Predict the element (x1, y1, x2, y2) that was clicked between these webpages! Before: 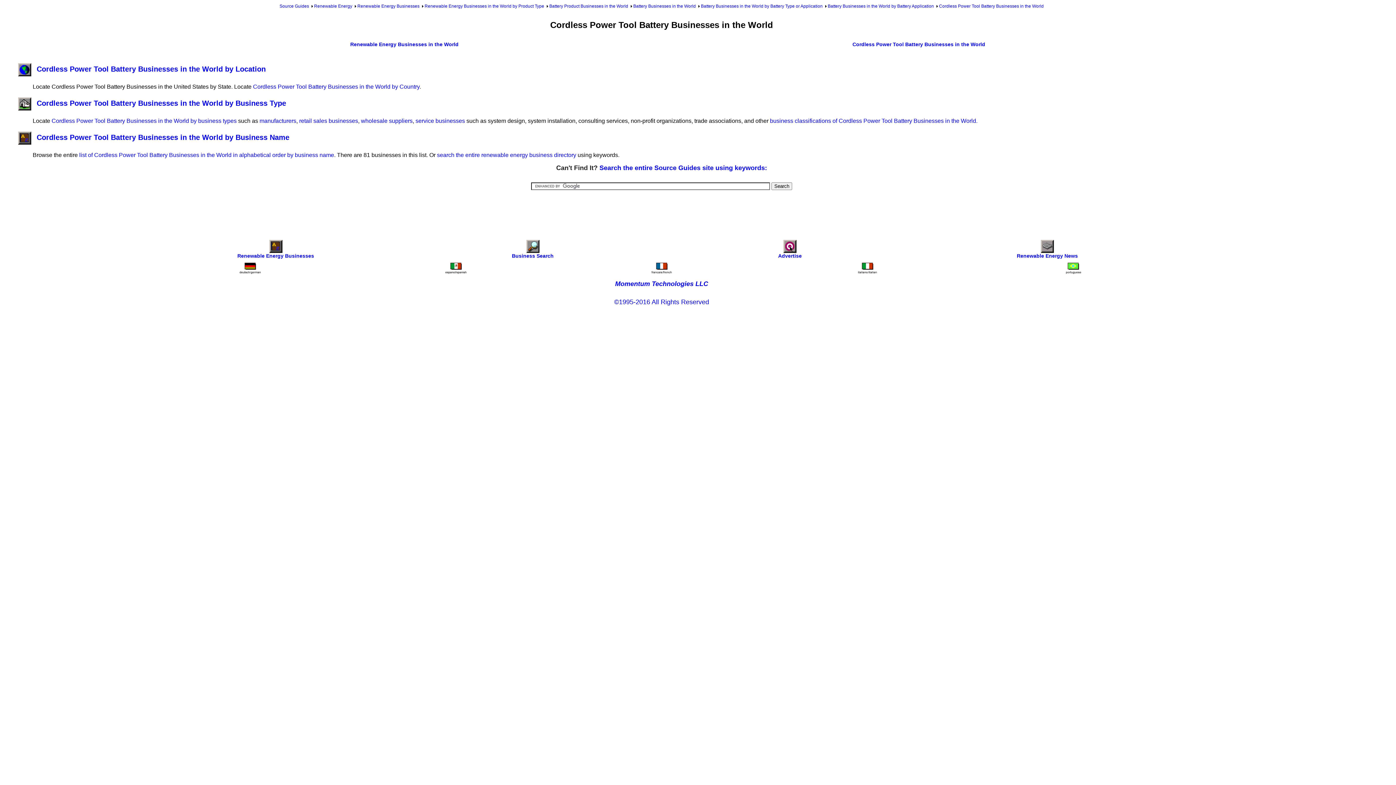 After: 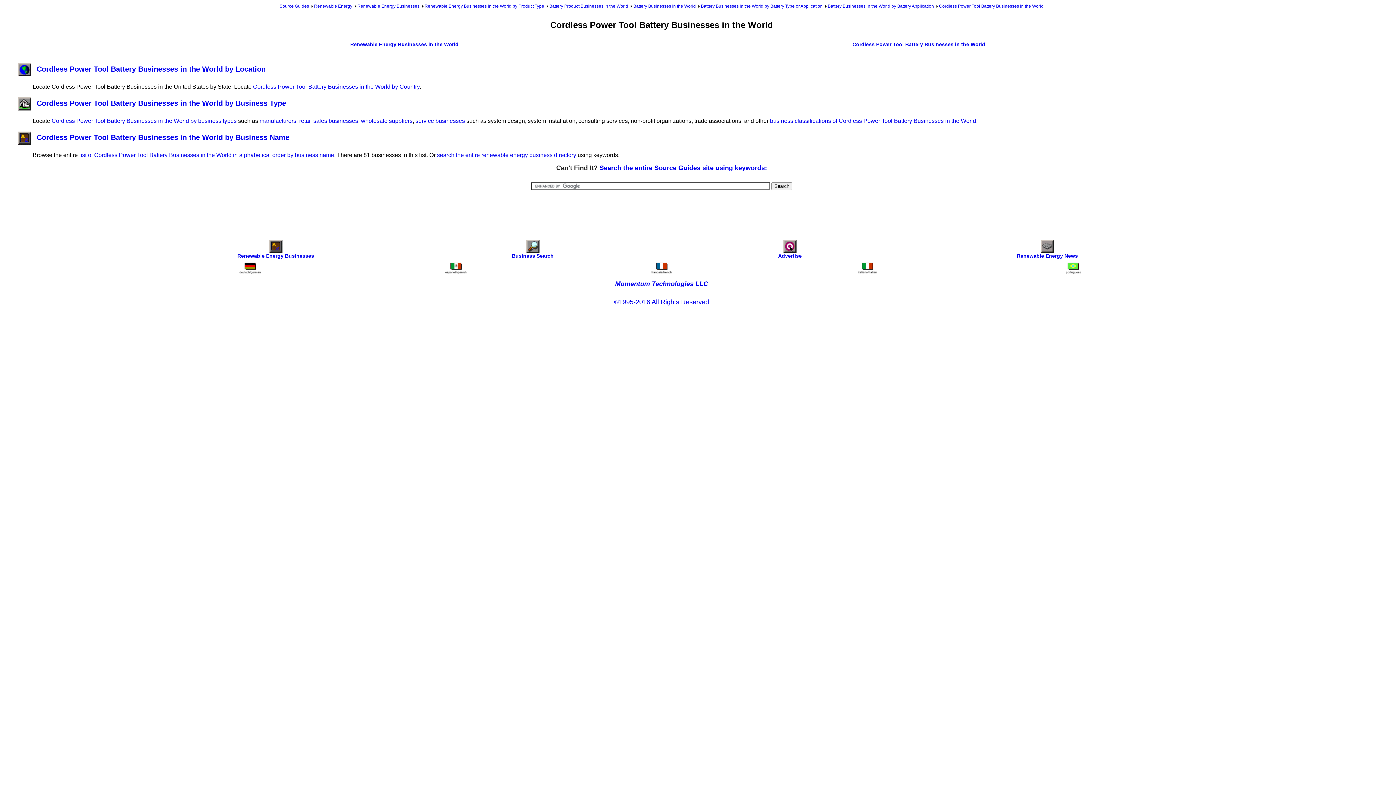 Action: bbox: (1062, 265, 1084, 270)